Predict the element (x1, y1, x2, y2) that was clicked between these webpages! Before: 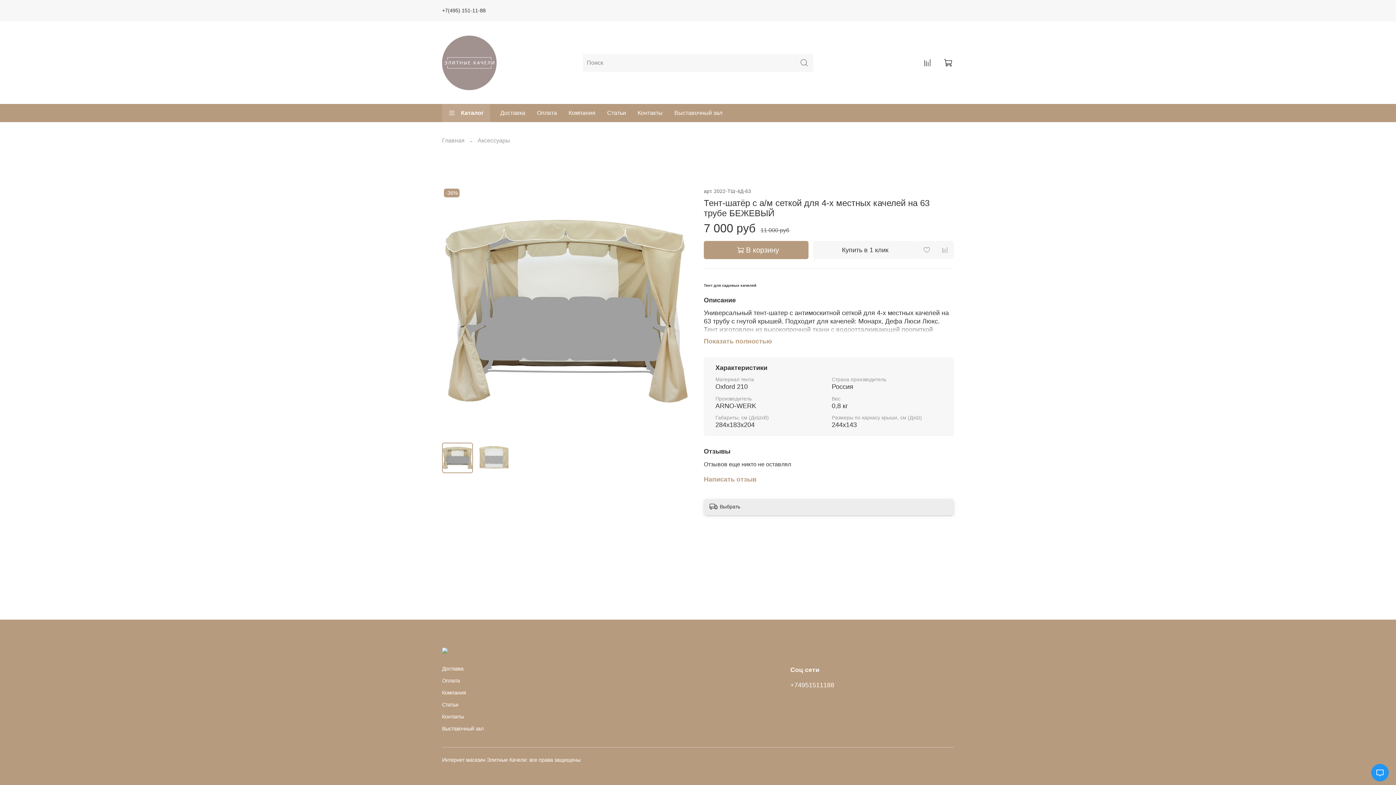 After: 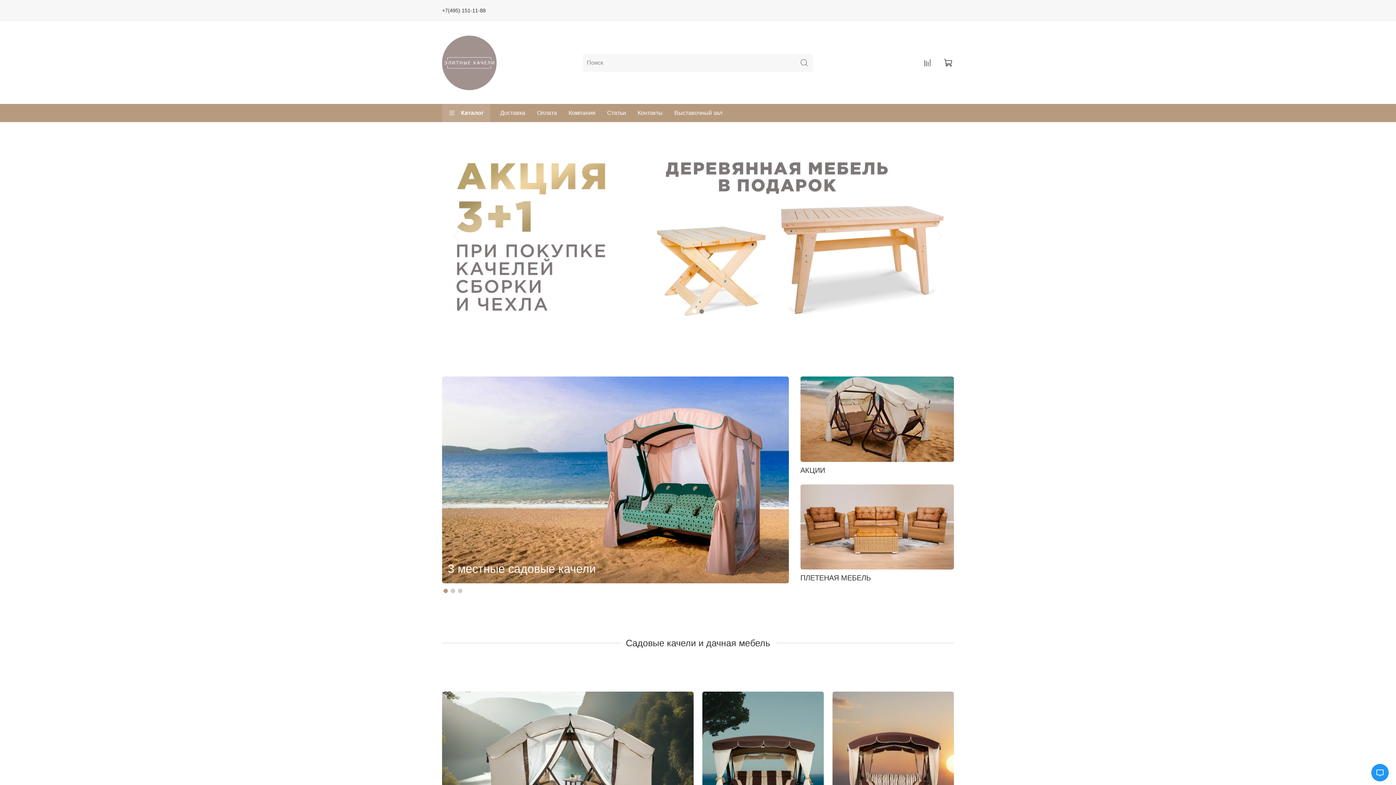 Action: bbox: (442, 648, 492, 655)